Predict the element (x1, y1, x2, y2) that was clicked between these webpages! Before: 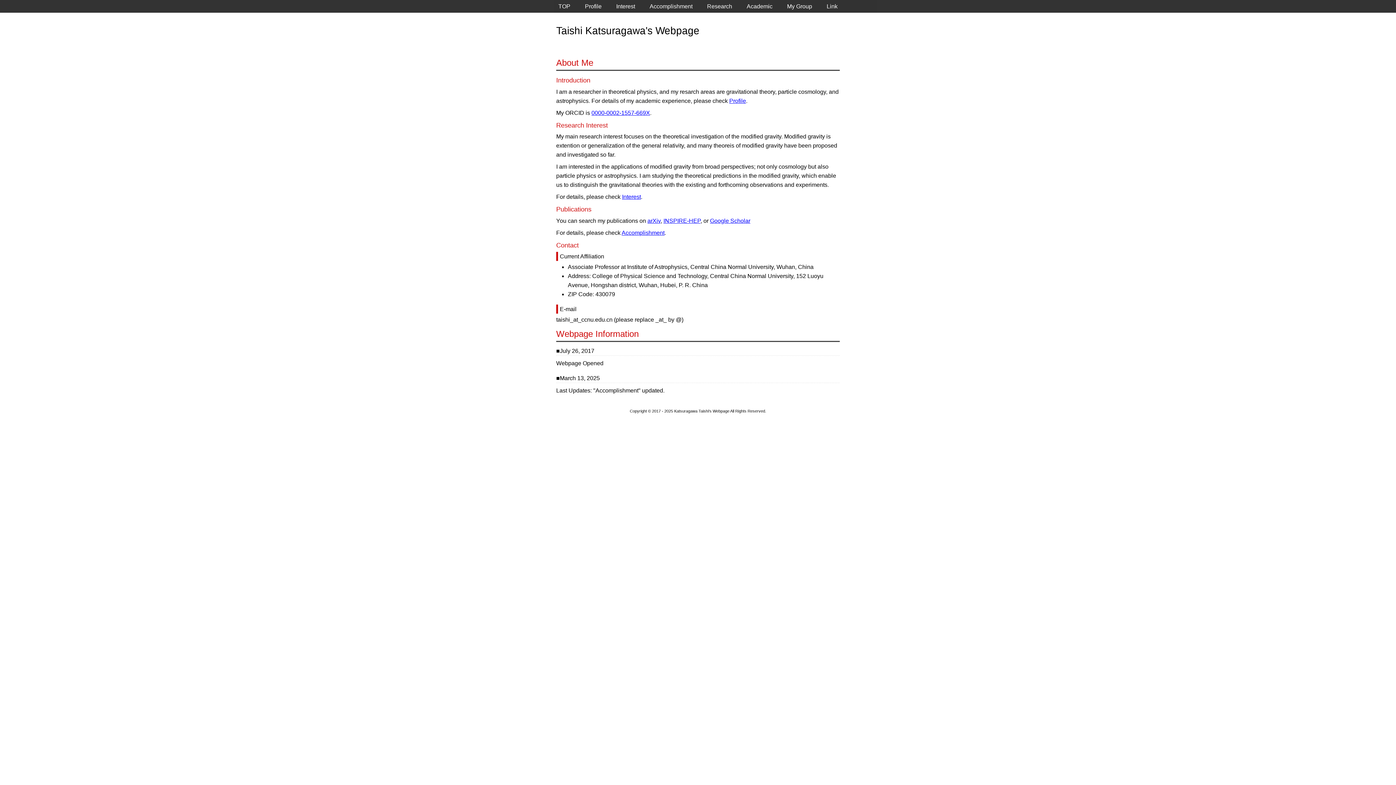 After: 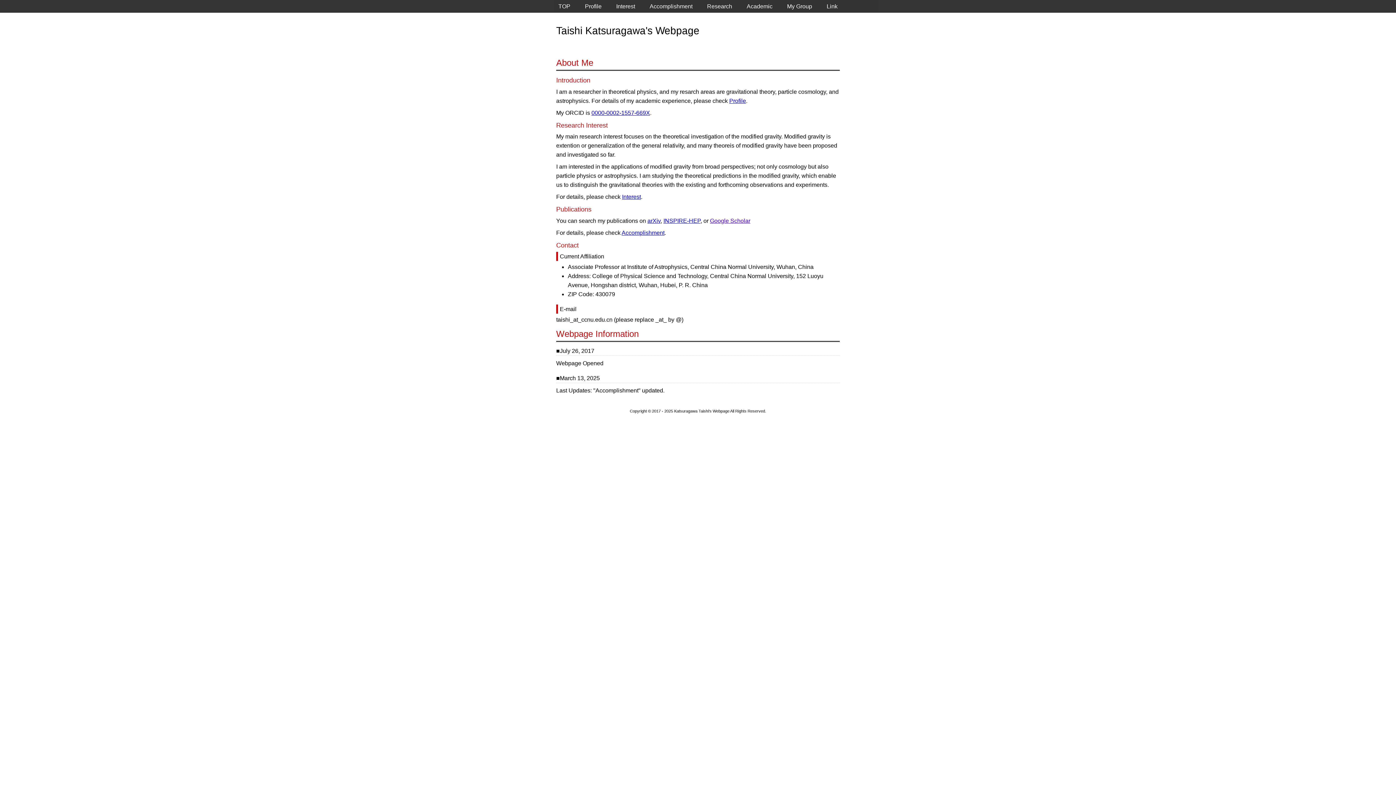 Action: bbox: (710, 217, 750, 223) label: Google Scholar